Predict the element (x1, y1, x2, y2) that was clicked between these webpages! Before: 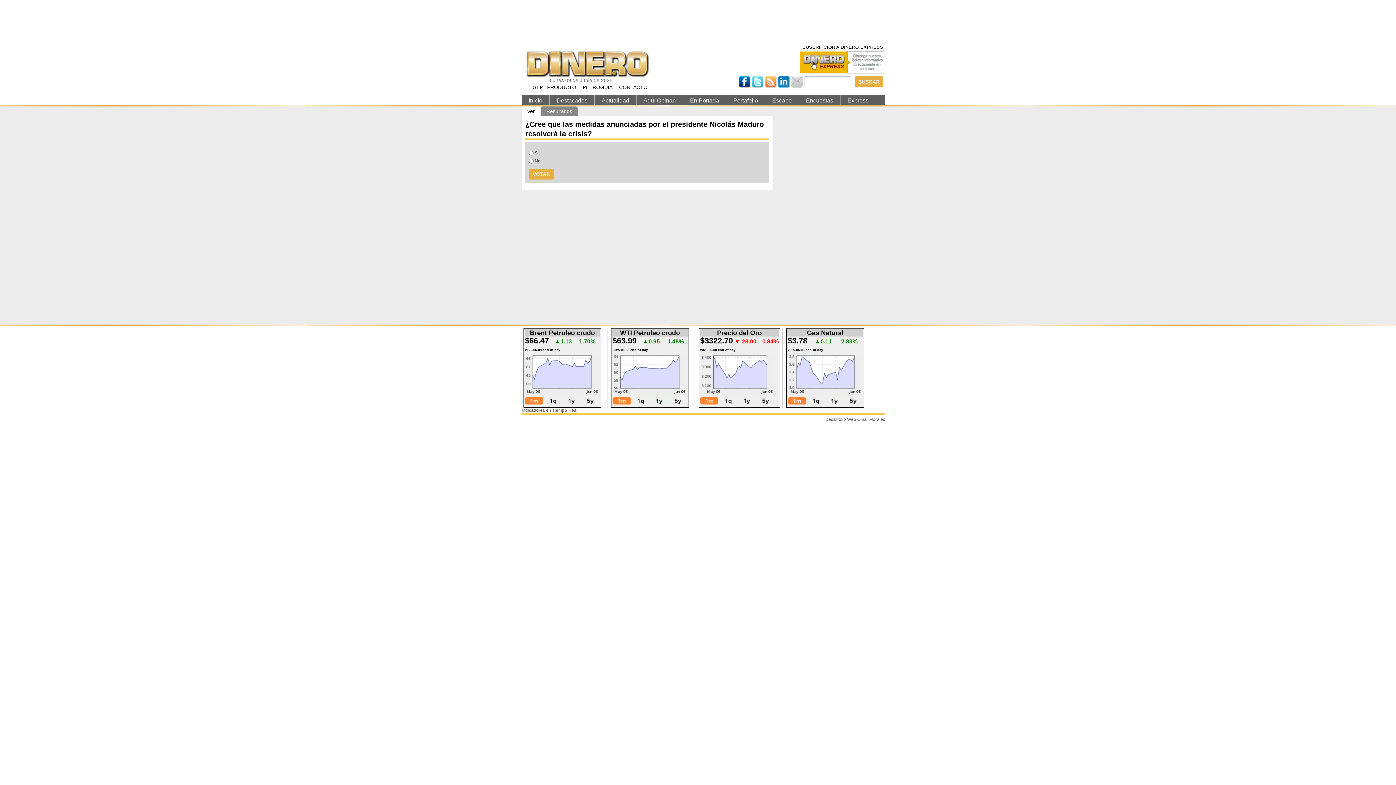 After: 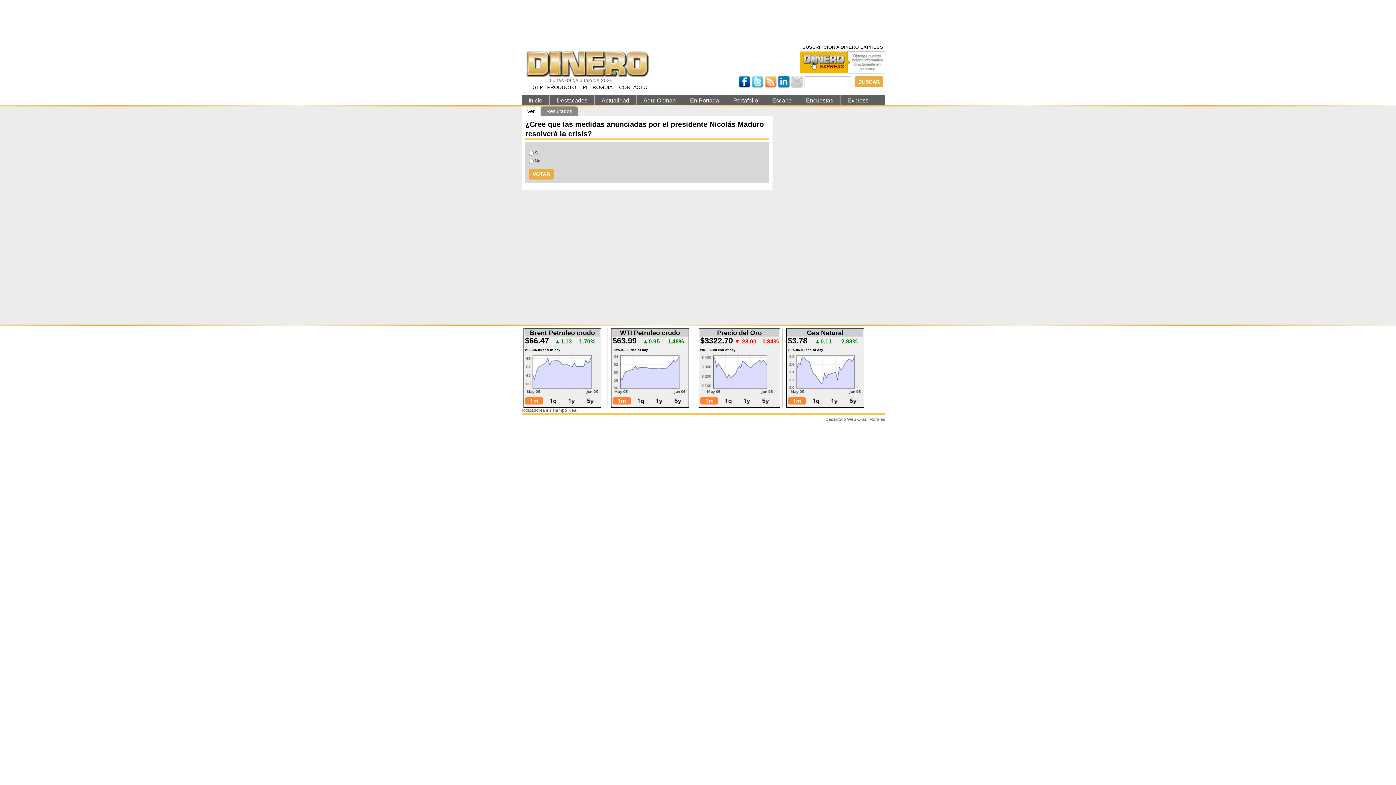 Action: bbox: (800, 44, 885, 74) label: SUSCRIPCIÓN A DINERO EXPRESS
